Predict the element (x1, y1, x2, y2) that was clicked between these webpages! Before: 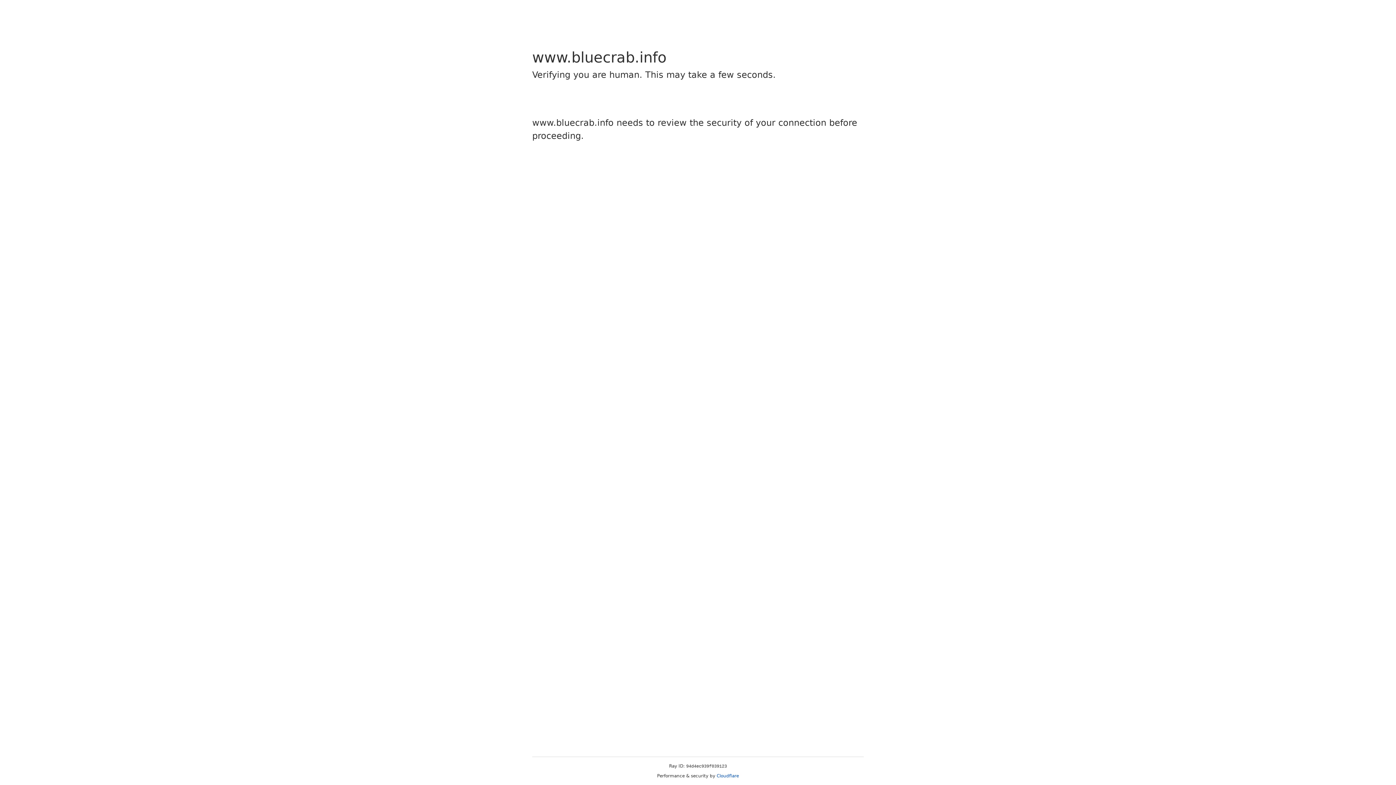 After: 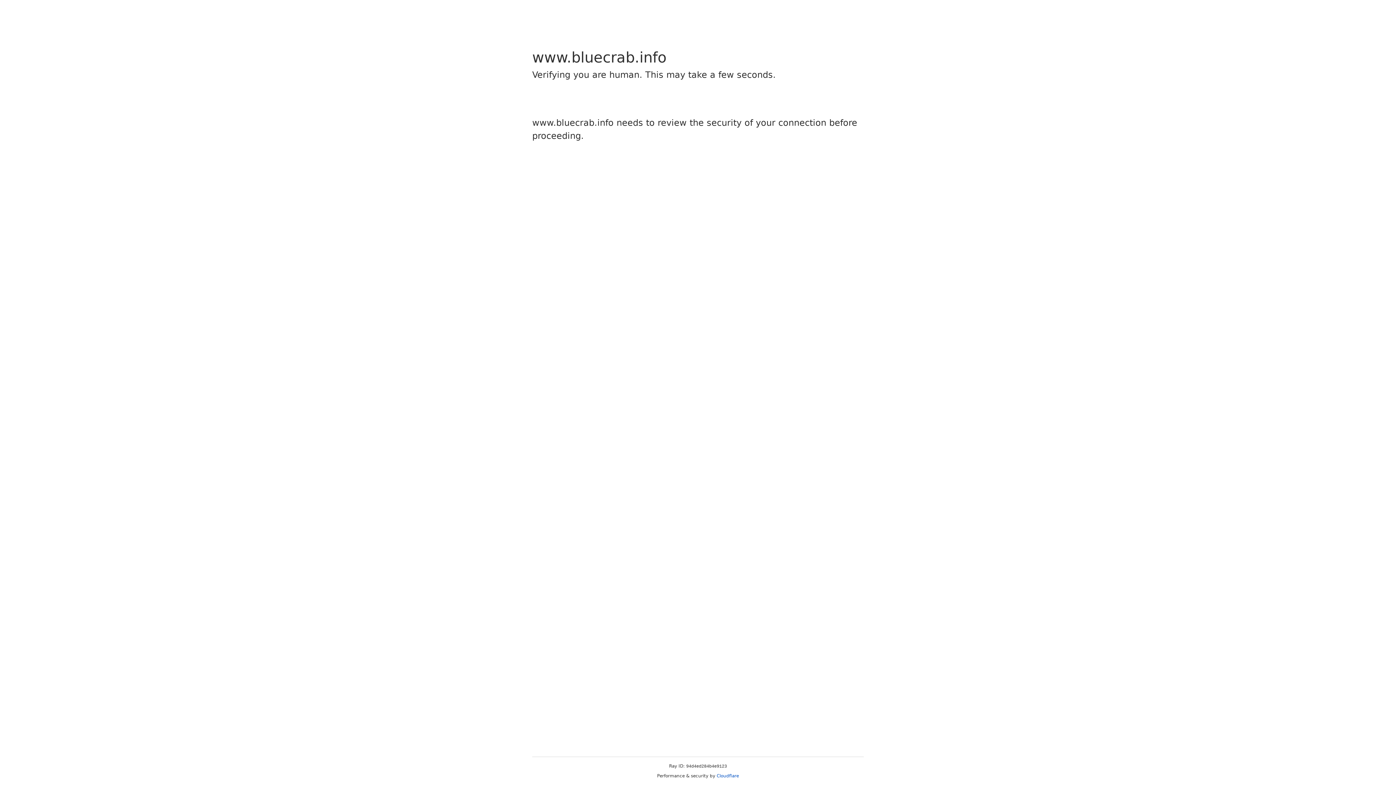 Action: label: Cloudflare bbox: (716, 773, 739, 778)